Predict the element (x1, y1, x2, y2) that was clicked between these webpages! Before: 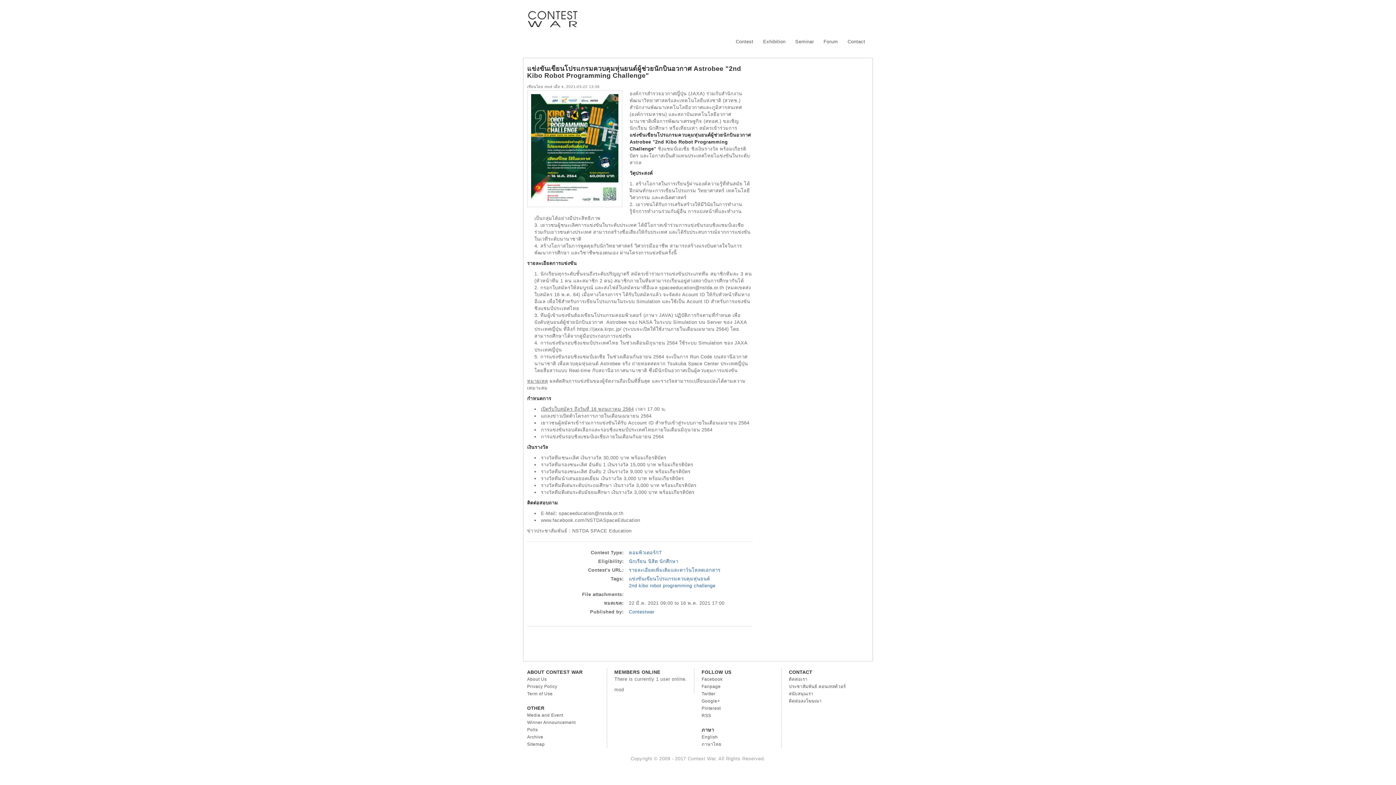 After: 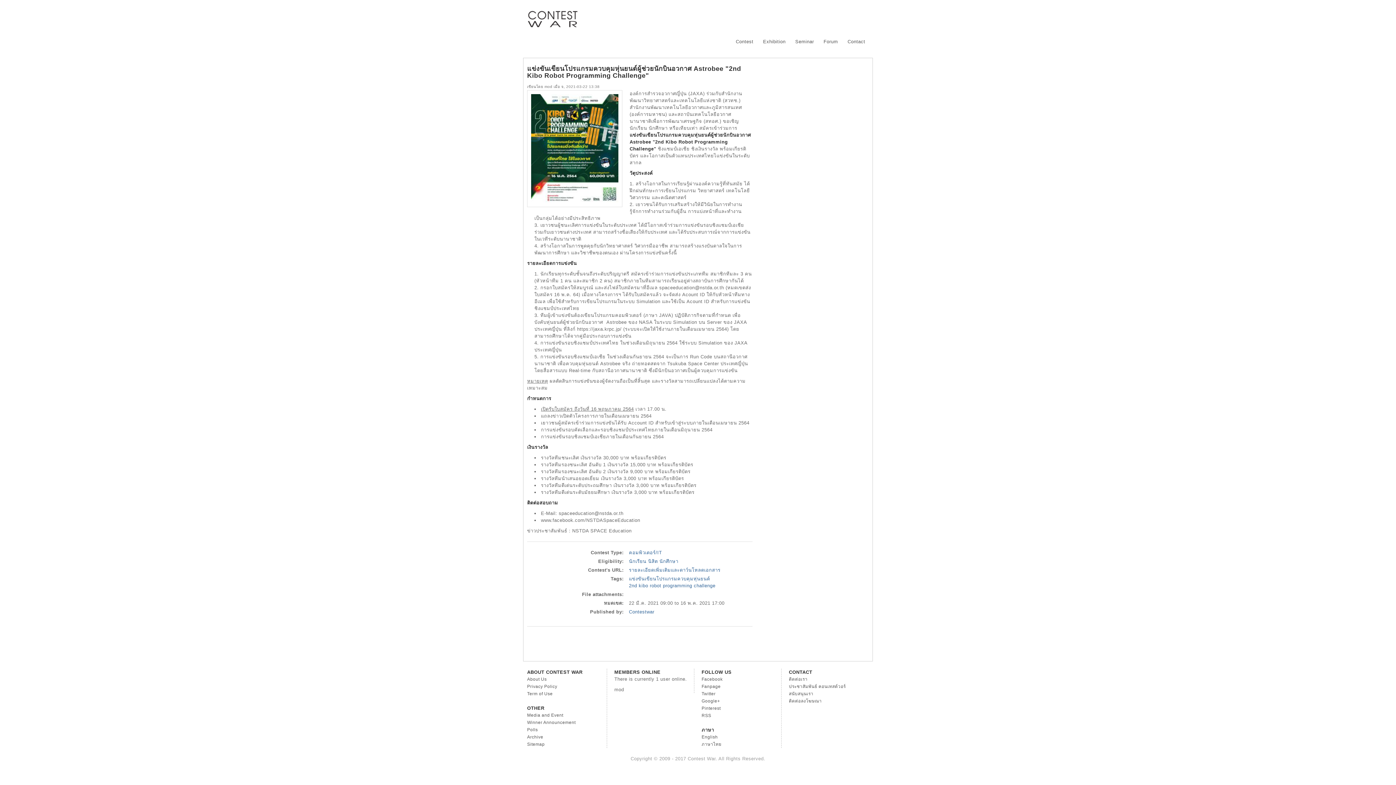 Action: label: รายละเอียดเพิ่มเติมและดาว์นโหลดเอกสาร bbox: (629, 567, 720, 573)